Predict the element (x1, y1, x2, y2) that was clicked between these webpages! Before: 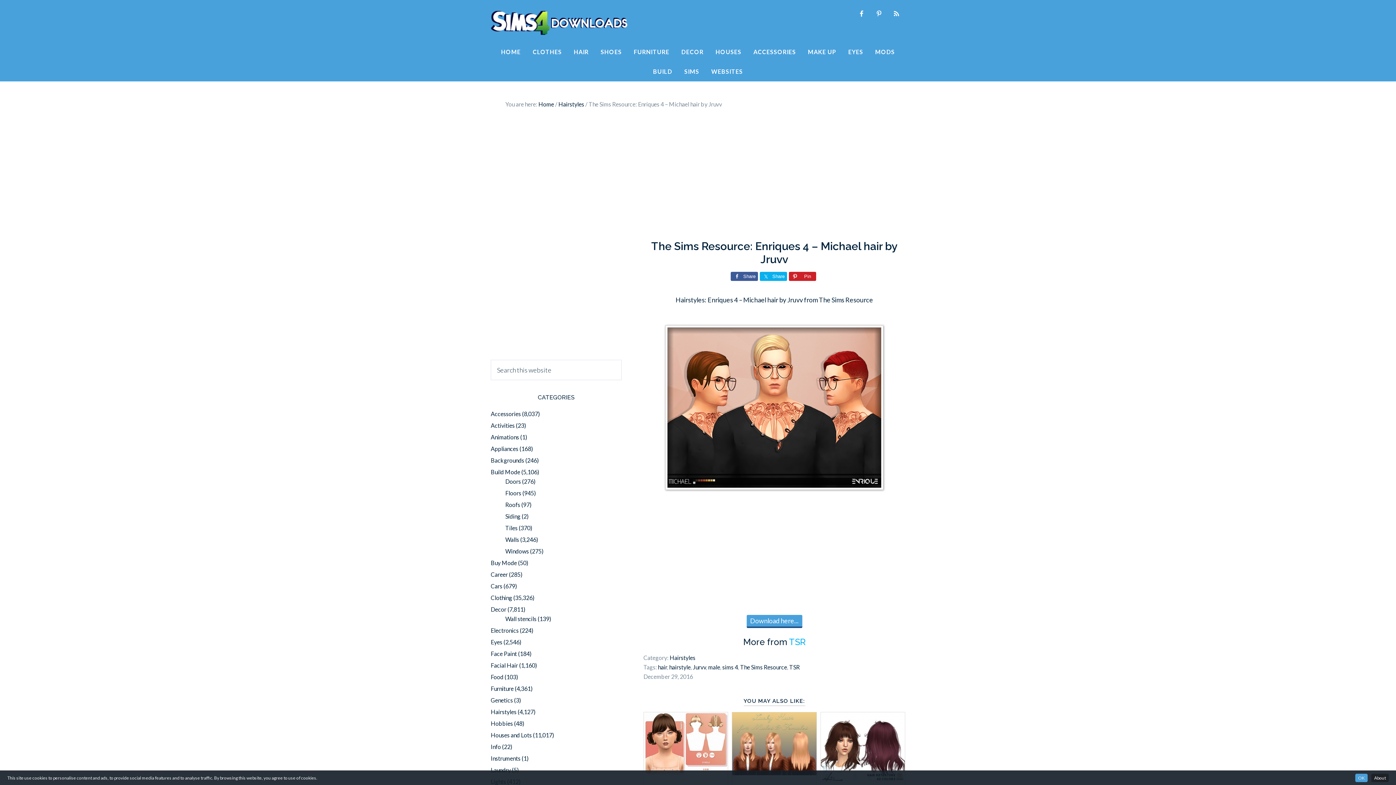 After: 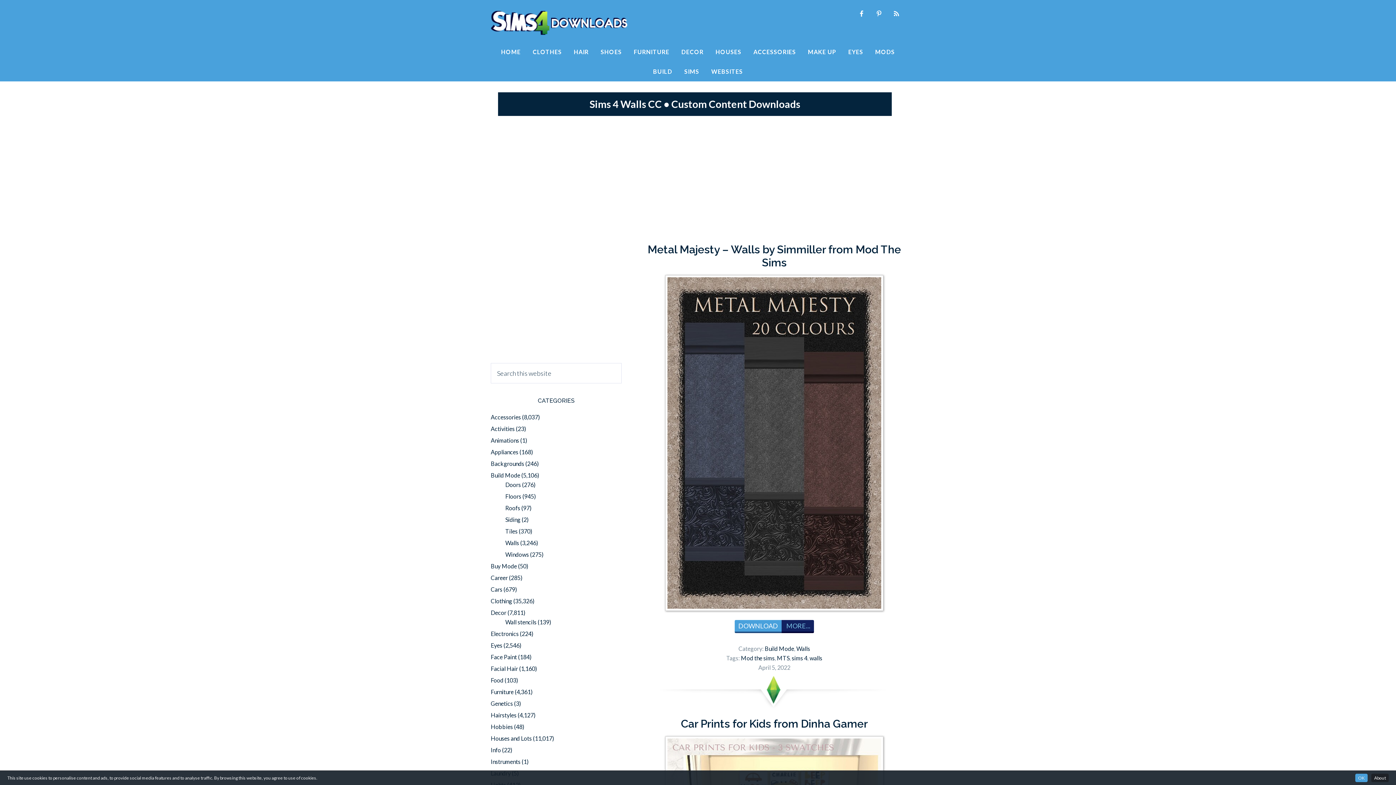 Action: label: Walls bbox: (505, 536, 519, 543)